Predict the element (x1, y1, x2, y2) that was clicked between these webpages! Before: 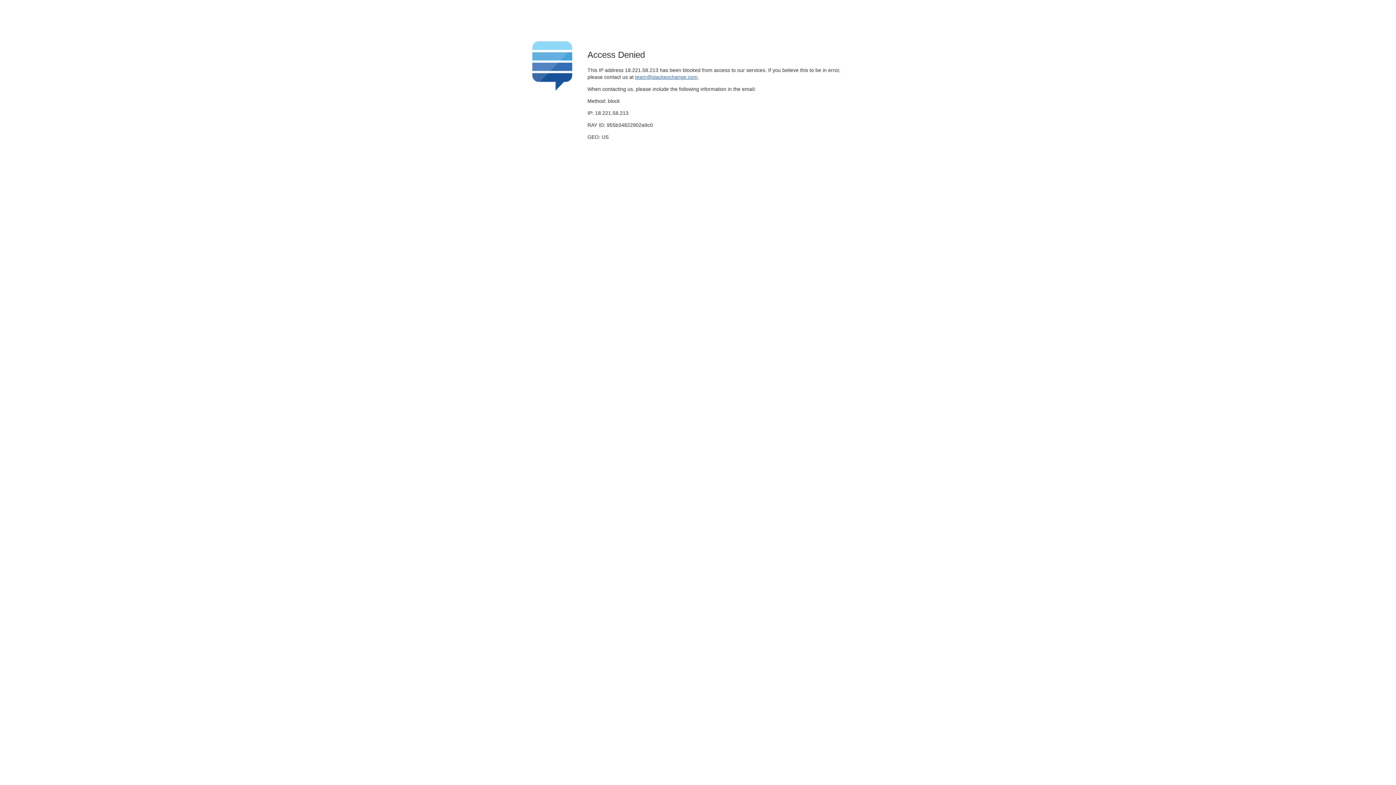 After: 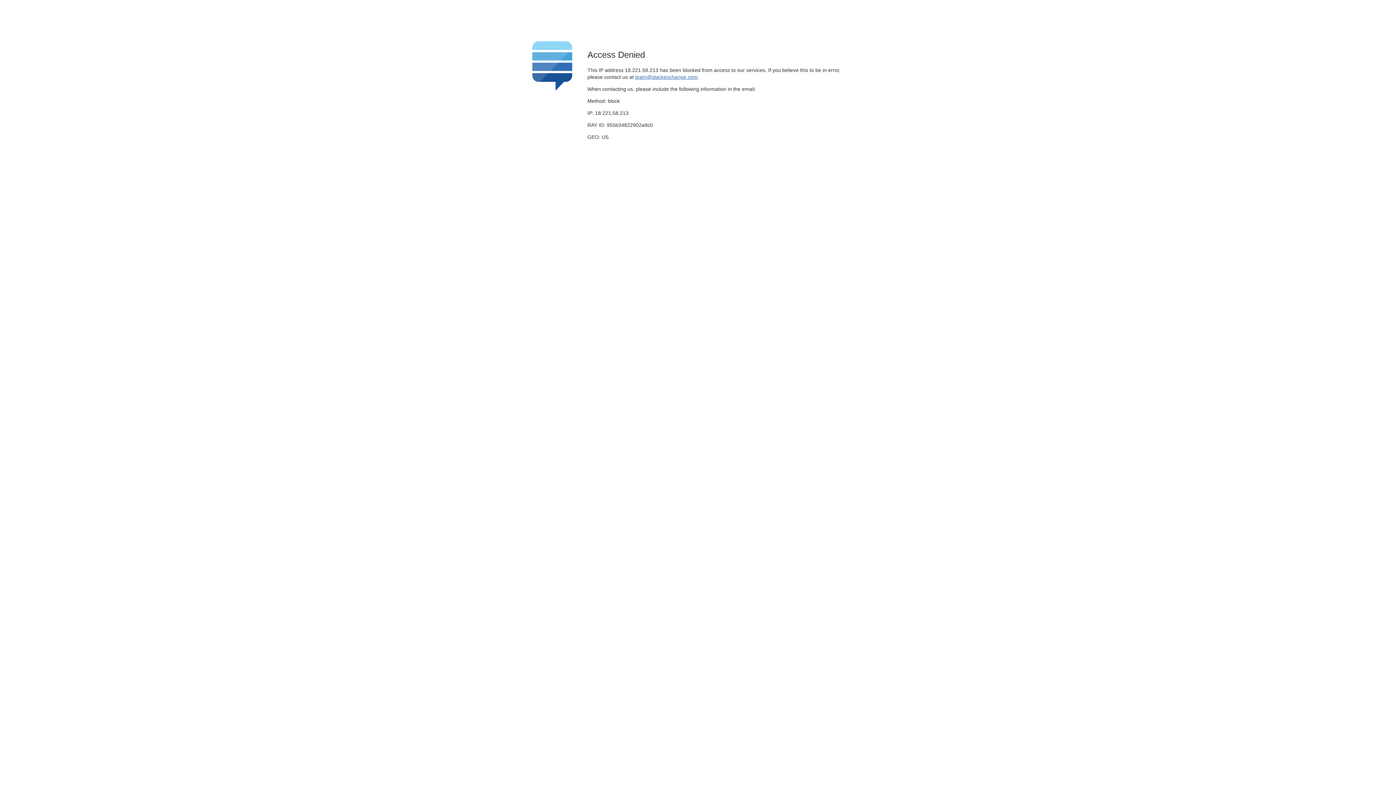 Action: bbox: (635, 74, 697, 79) label: team@stackexchange.com